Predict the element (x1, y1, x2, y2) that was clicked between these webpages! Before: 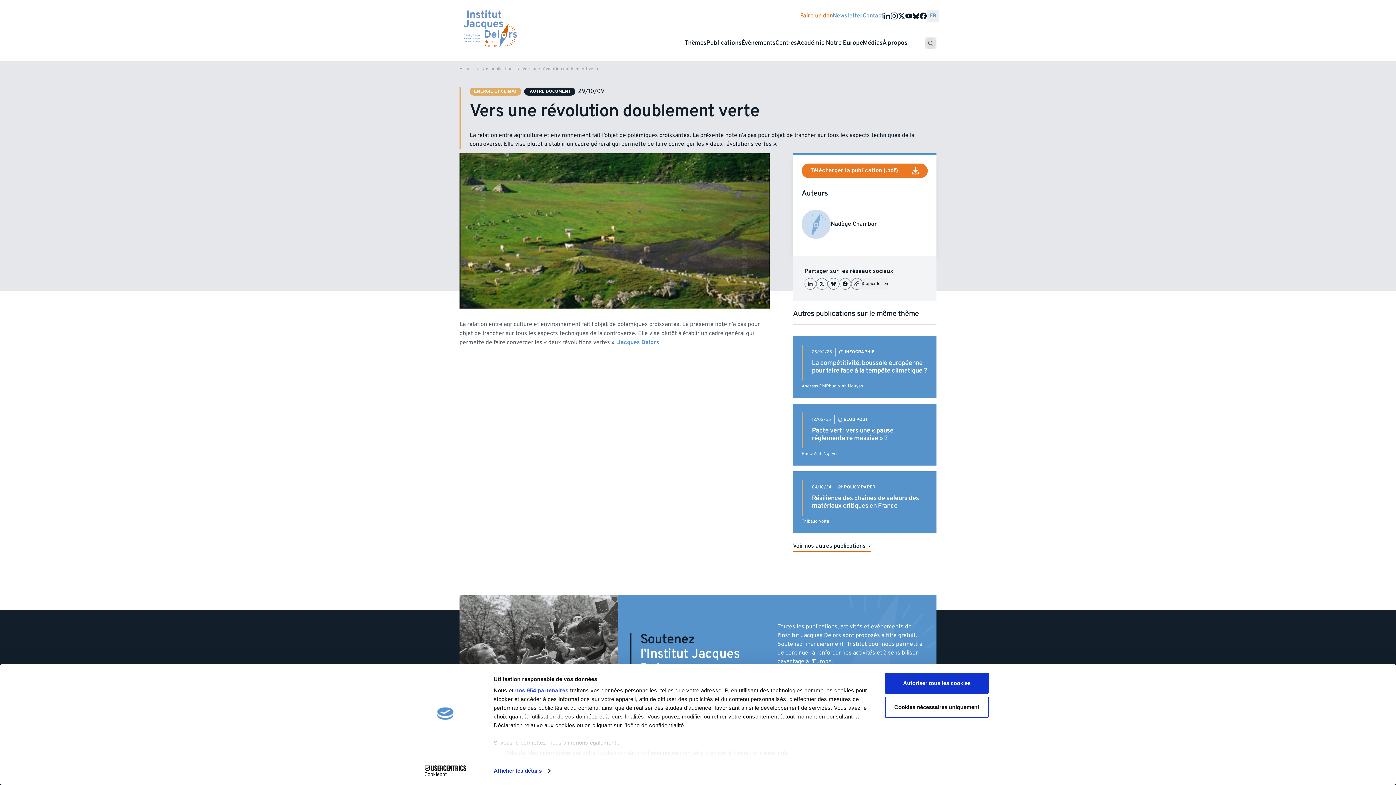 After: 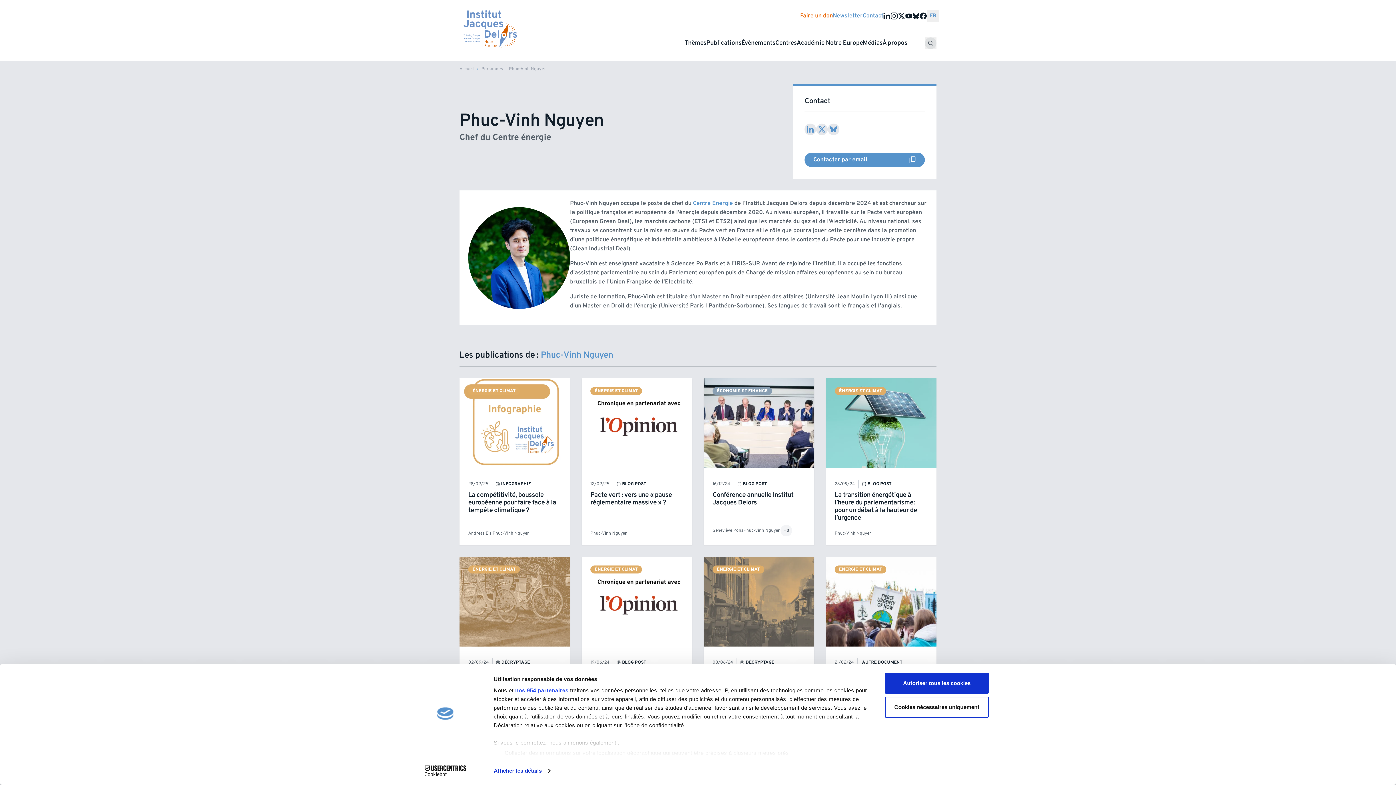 Action: label: Phuc-Vinh Nguyen bbox: (801, 451, 839, 457)